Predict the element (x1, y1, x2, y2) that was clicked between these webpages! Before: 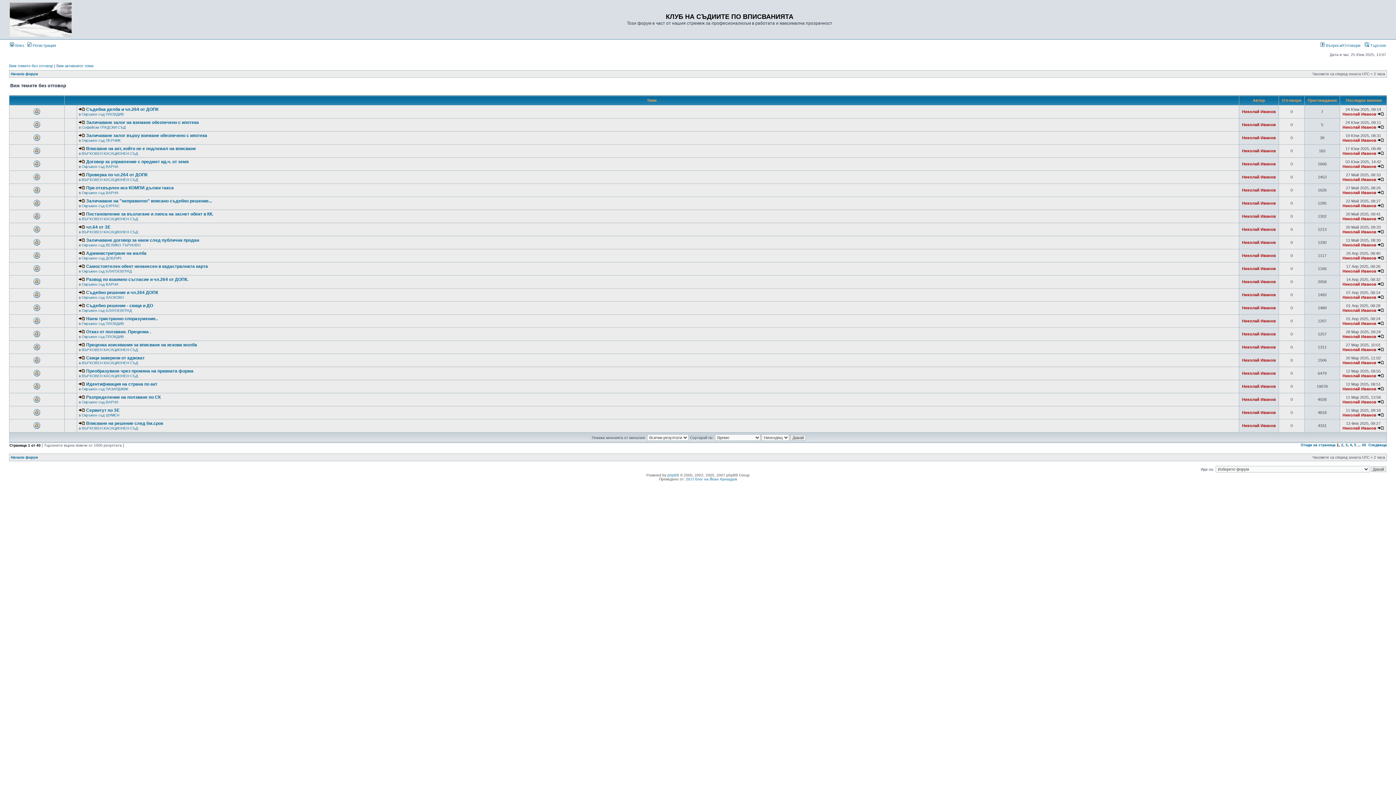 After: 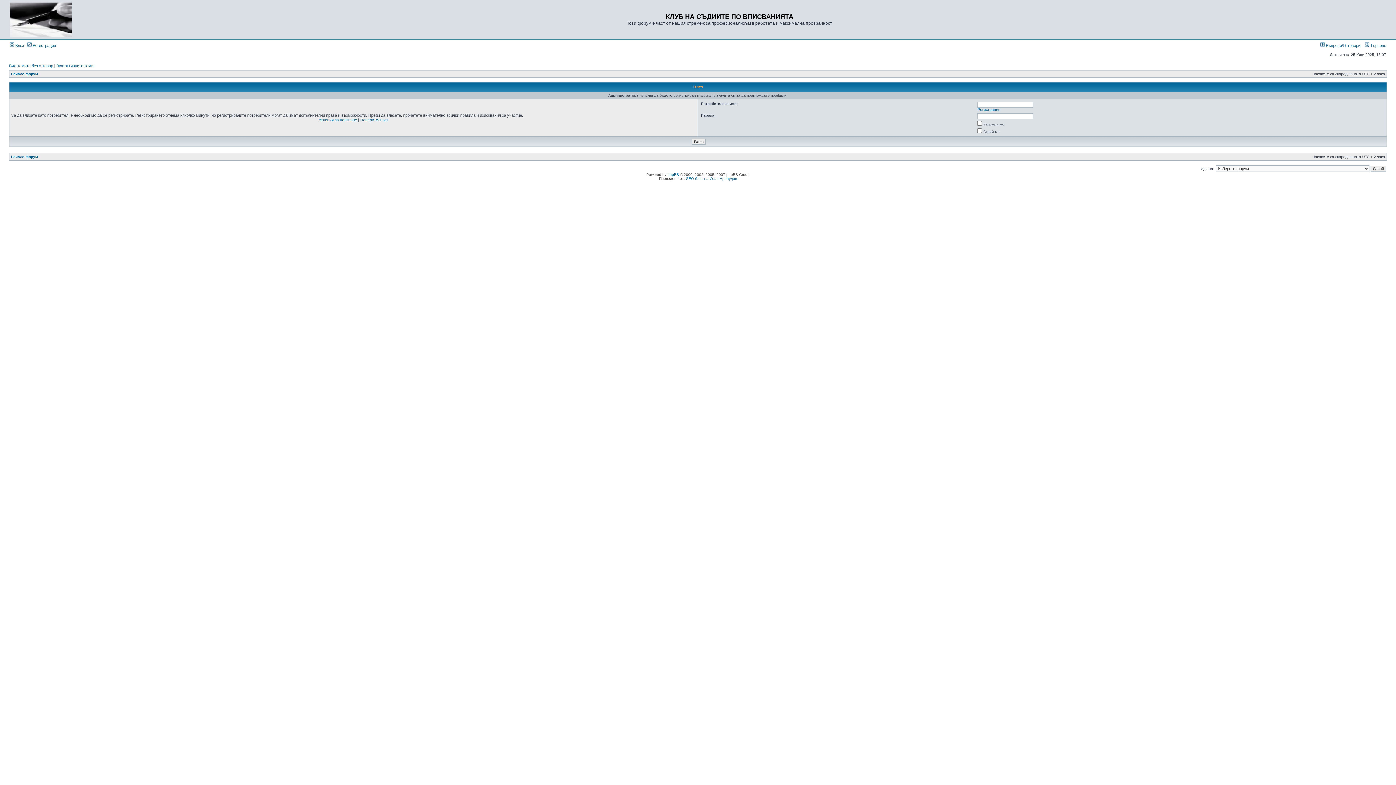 Action: label: Николай Иванов bbox: (1342, 282, 1376, 286)